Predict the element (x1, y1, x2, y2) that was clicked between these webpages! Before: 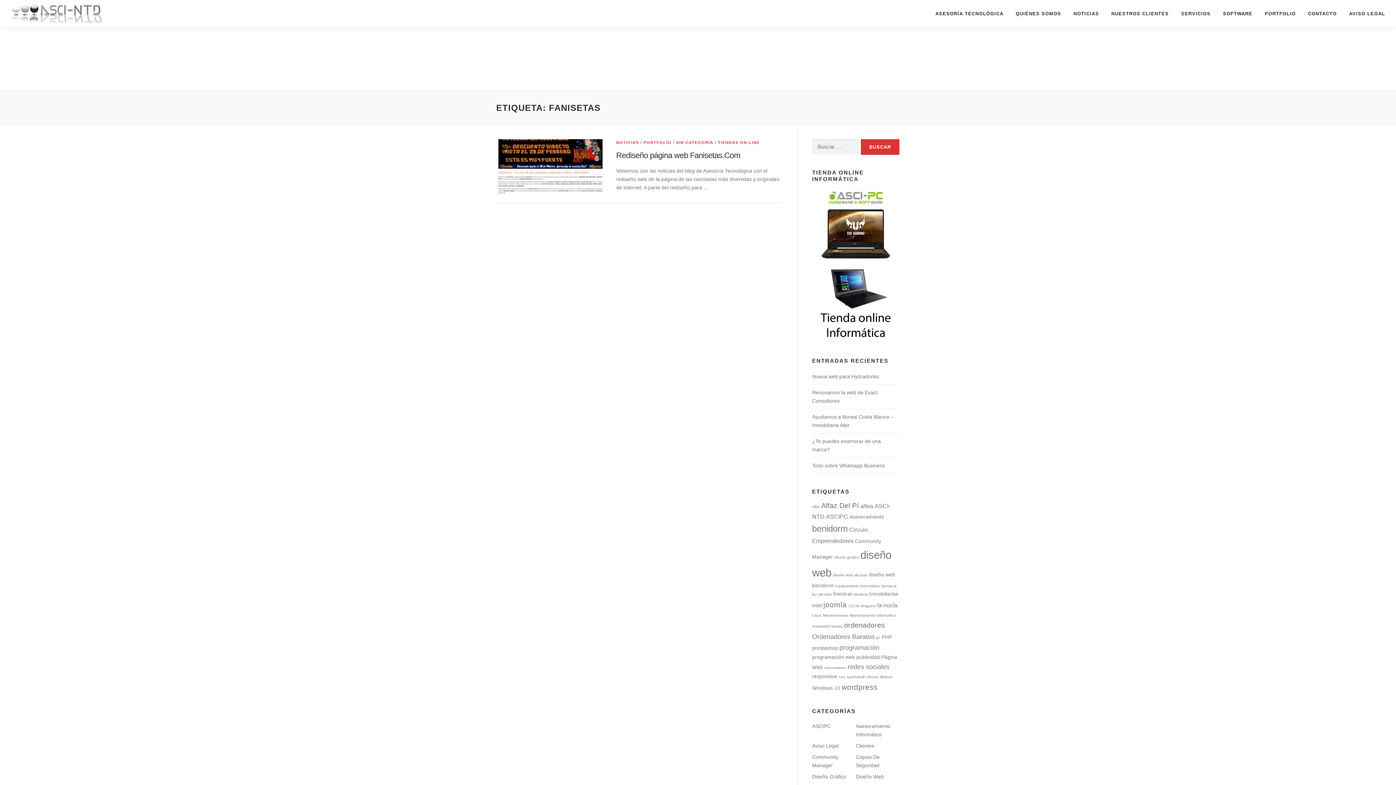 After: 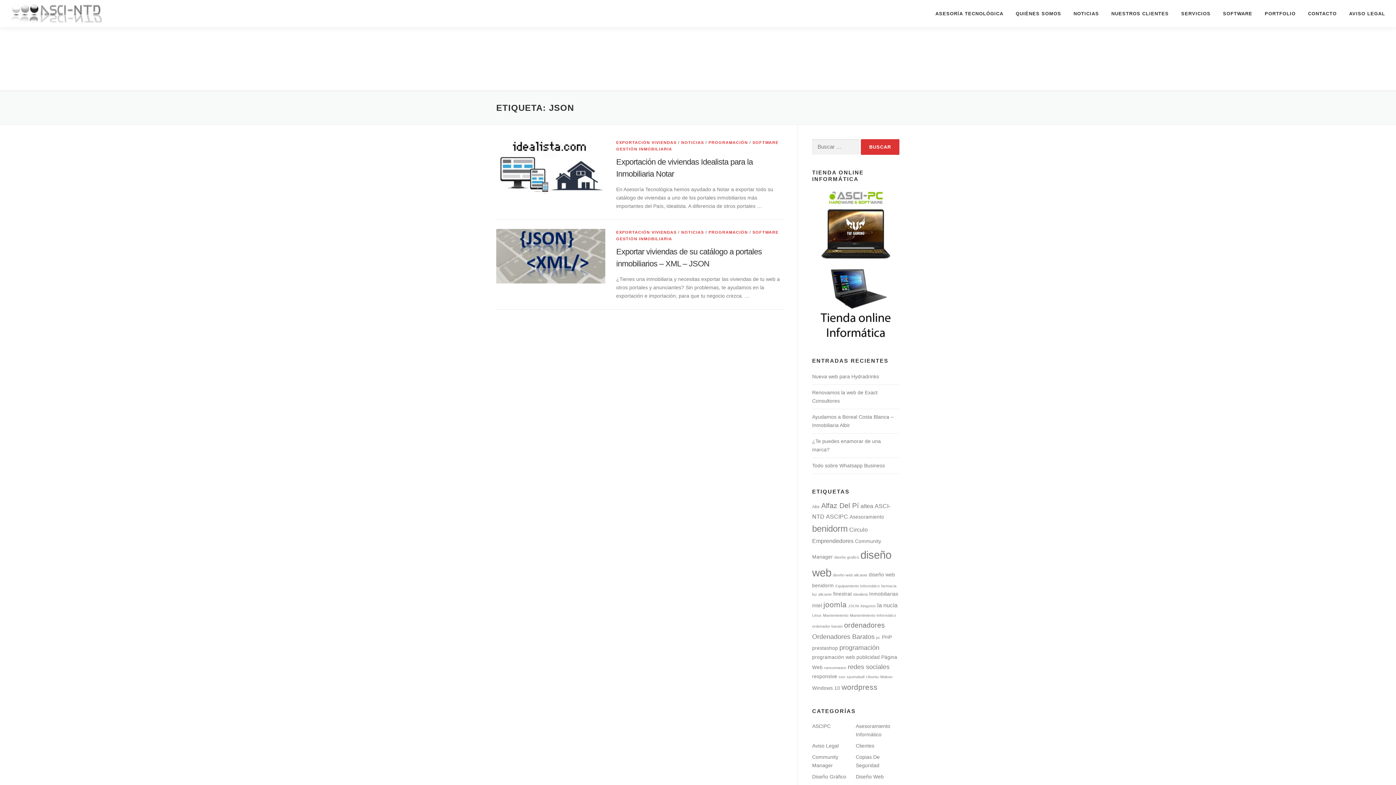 Action: label: JSON (2 elementos) bbox: (848, 603, 859, 608)